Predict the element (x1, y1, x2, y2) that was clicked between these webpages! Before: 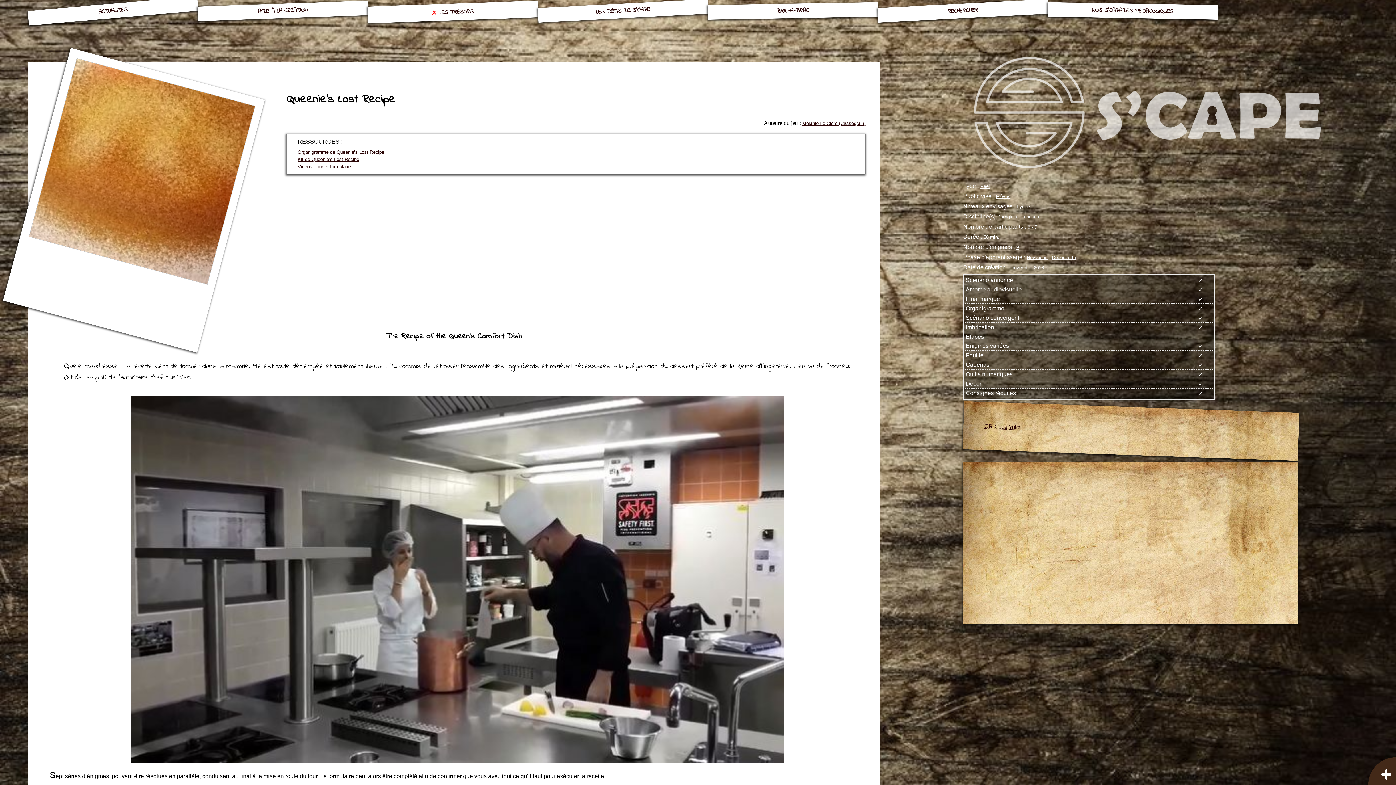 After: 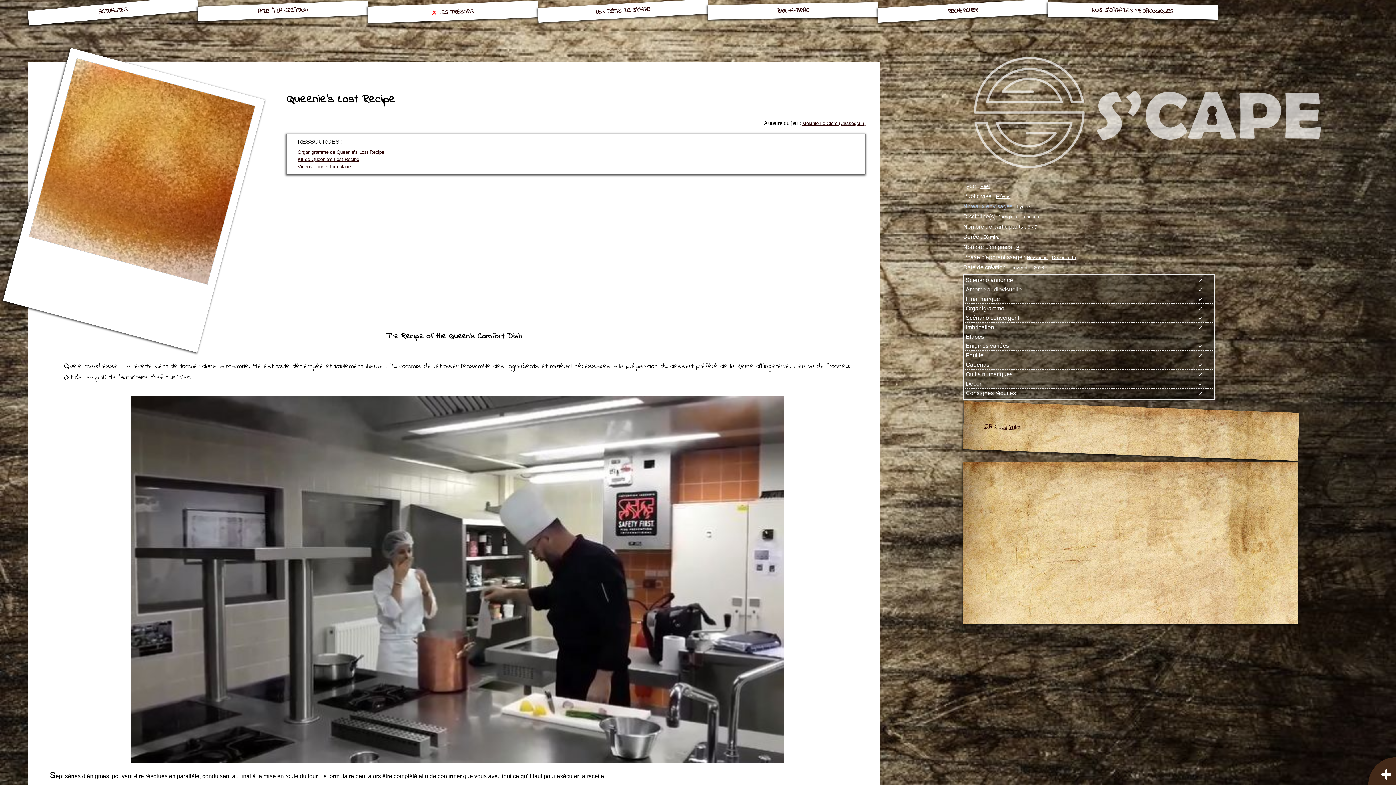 Action: label: Niveaux envisagés :  bbox: (963, 203, 1017, 209)